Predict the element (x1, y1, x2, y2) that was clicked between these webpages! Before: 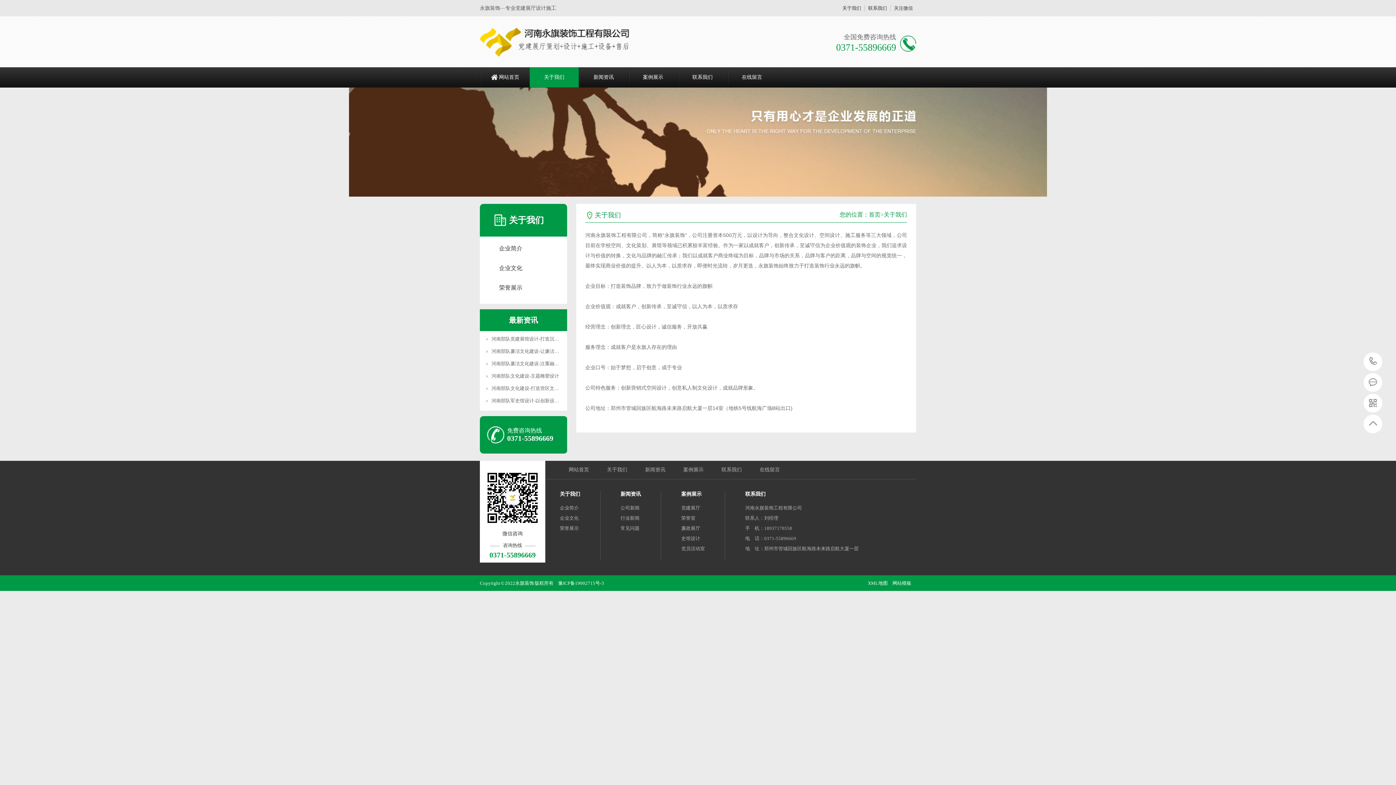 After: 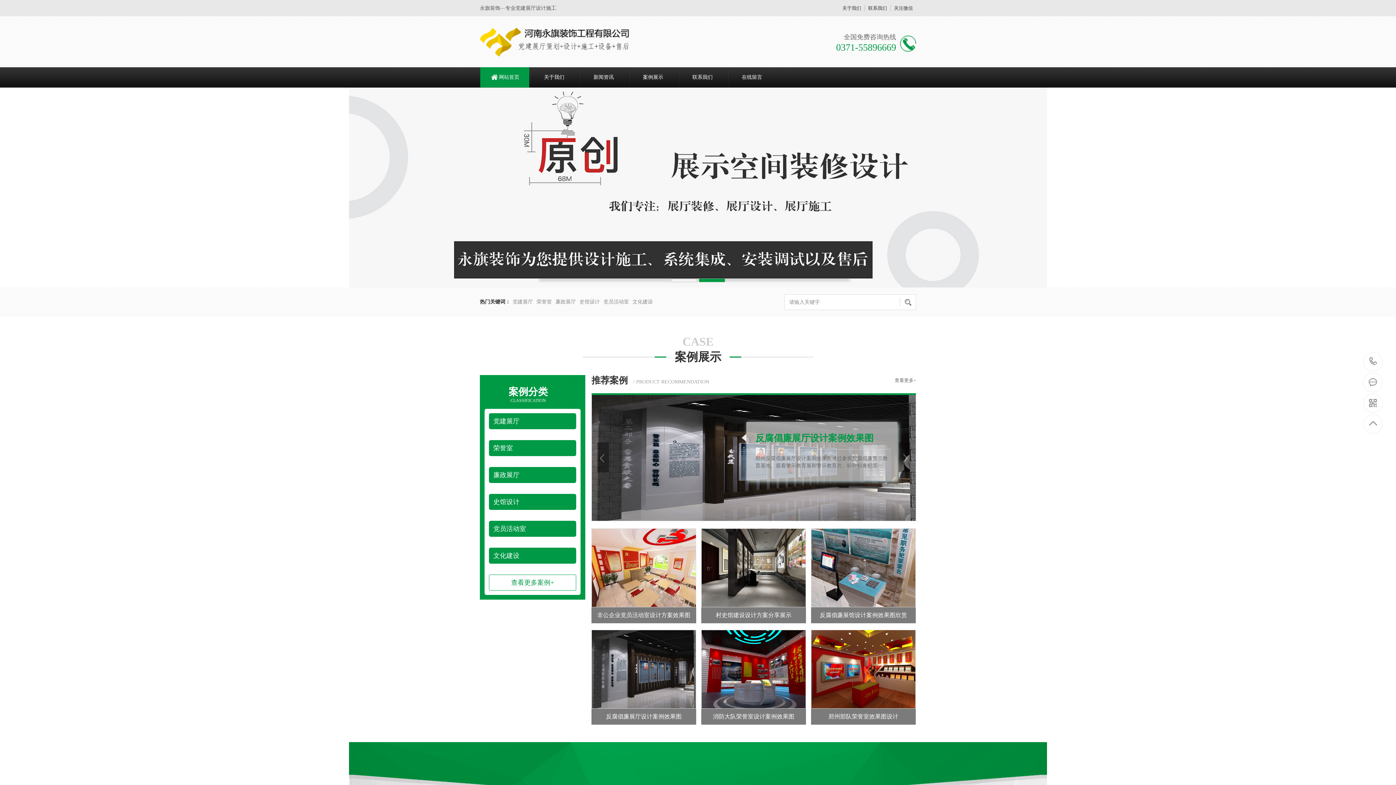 Action: bbox: (869, 211, 880, 217) label: 首页